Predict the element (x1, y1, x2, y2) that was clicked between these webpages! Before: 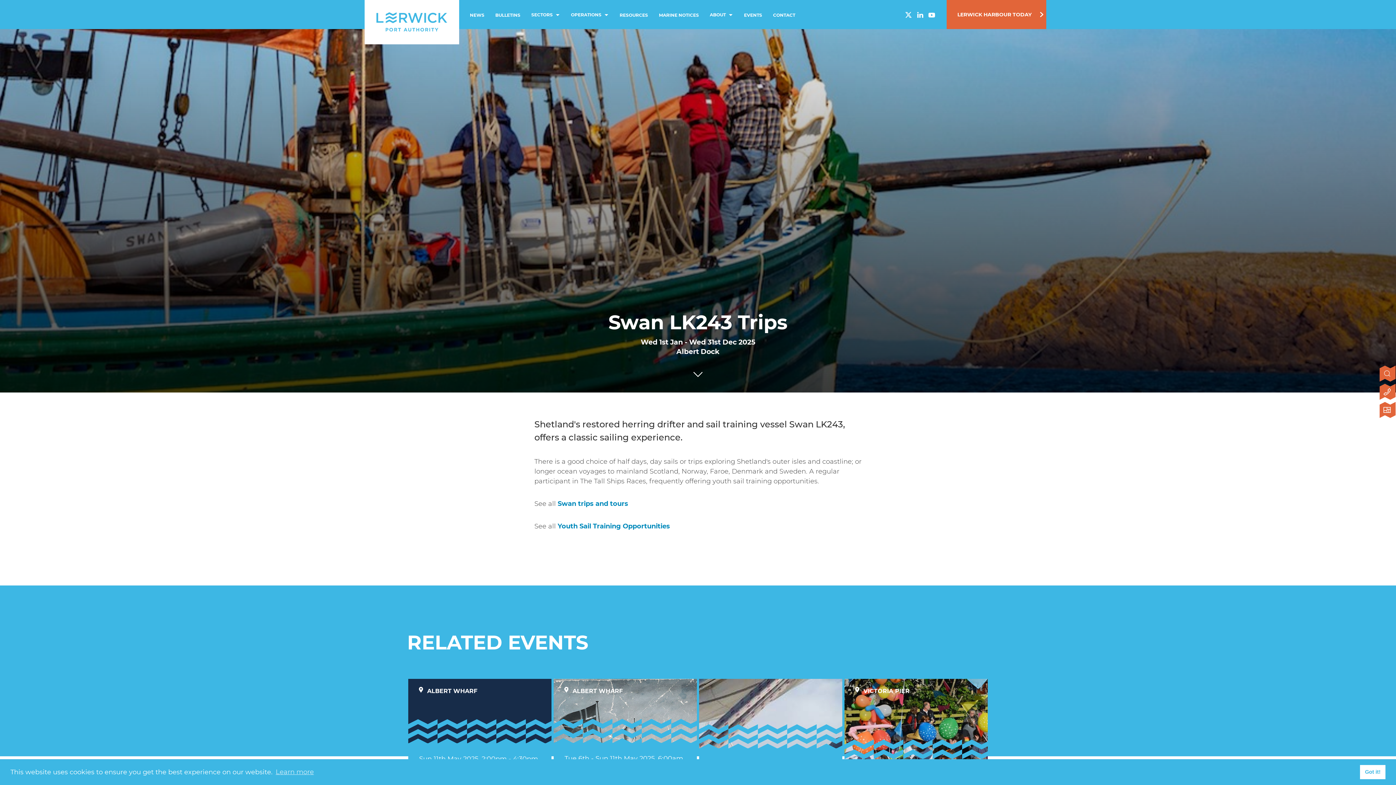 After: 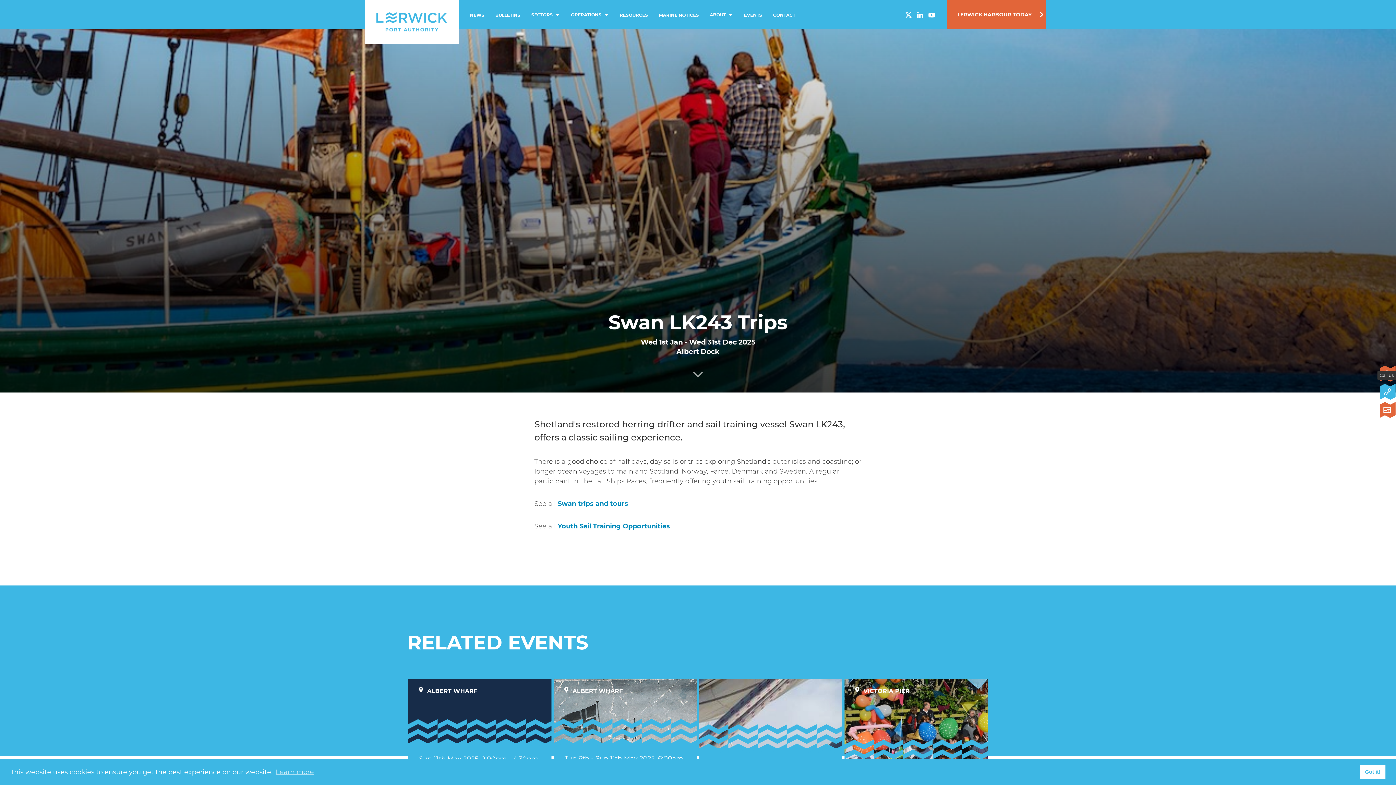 Action: bbox: (1380, 383, 1396, 401) label: Click here to contact us